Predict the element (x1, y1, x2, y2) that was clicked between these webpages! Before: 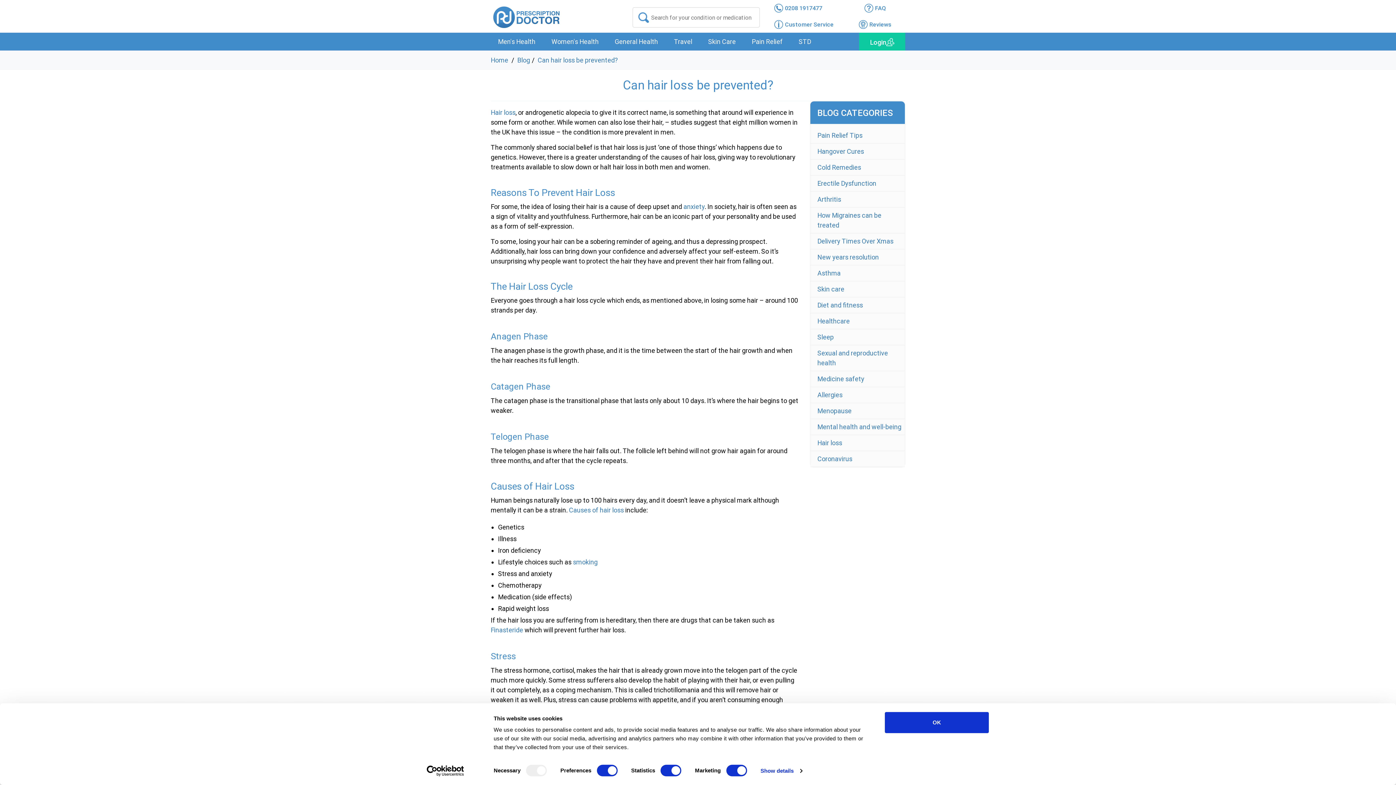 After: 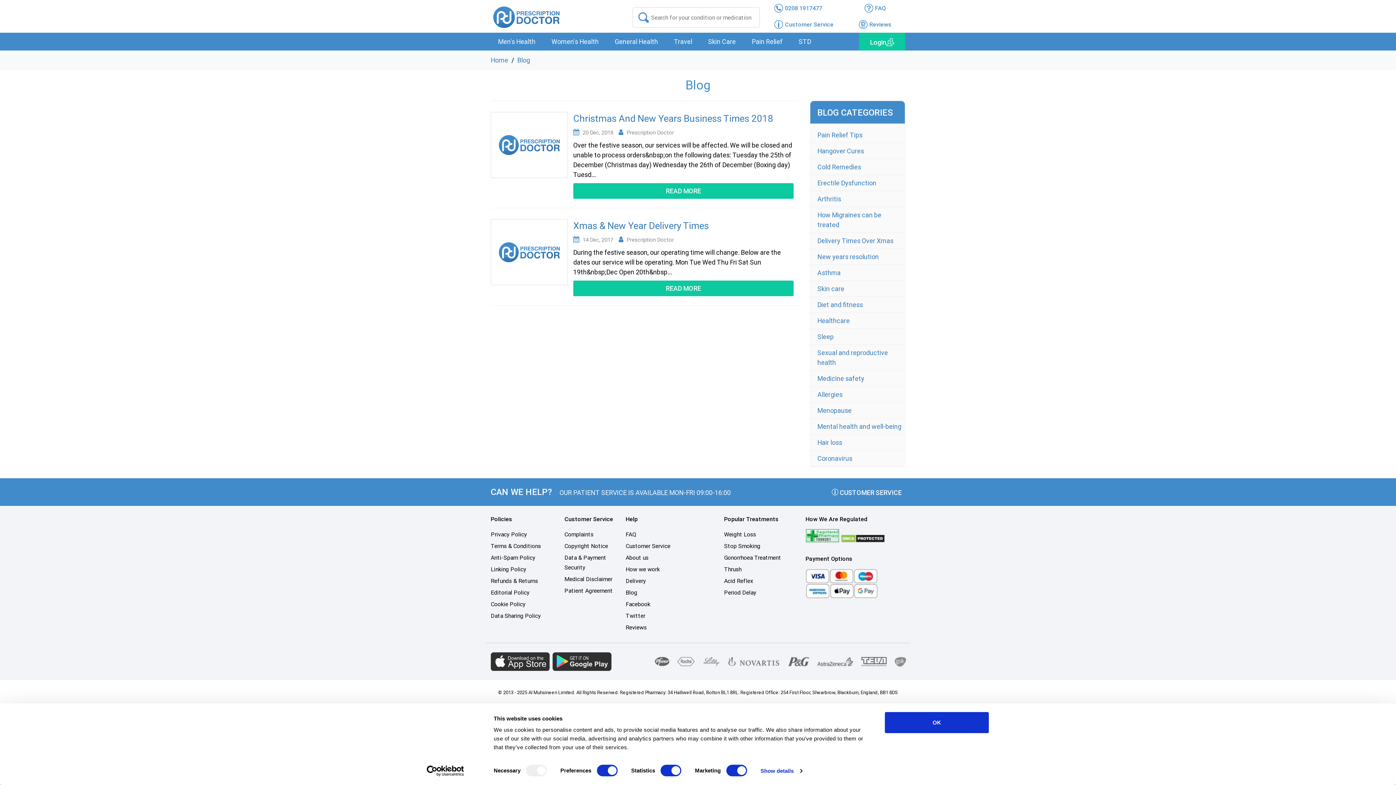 Action: label: Delivery Times Over Xmas bbox: (810, 233, 905, 249)